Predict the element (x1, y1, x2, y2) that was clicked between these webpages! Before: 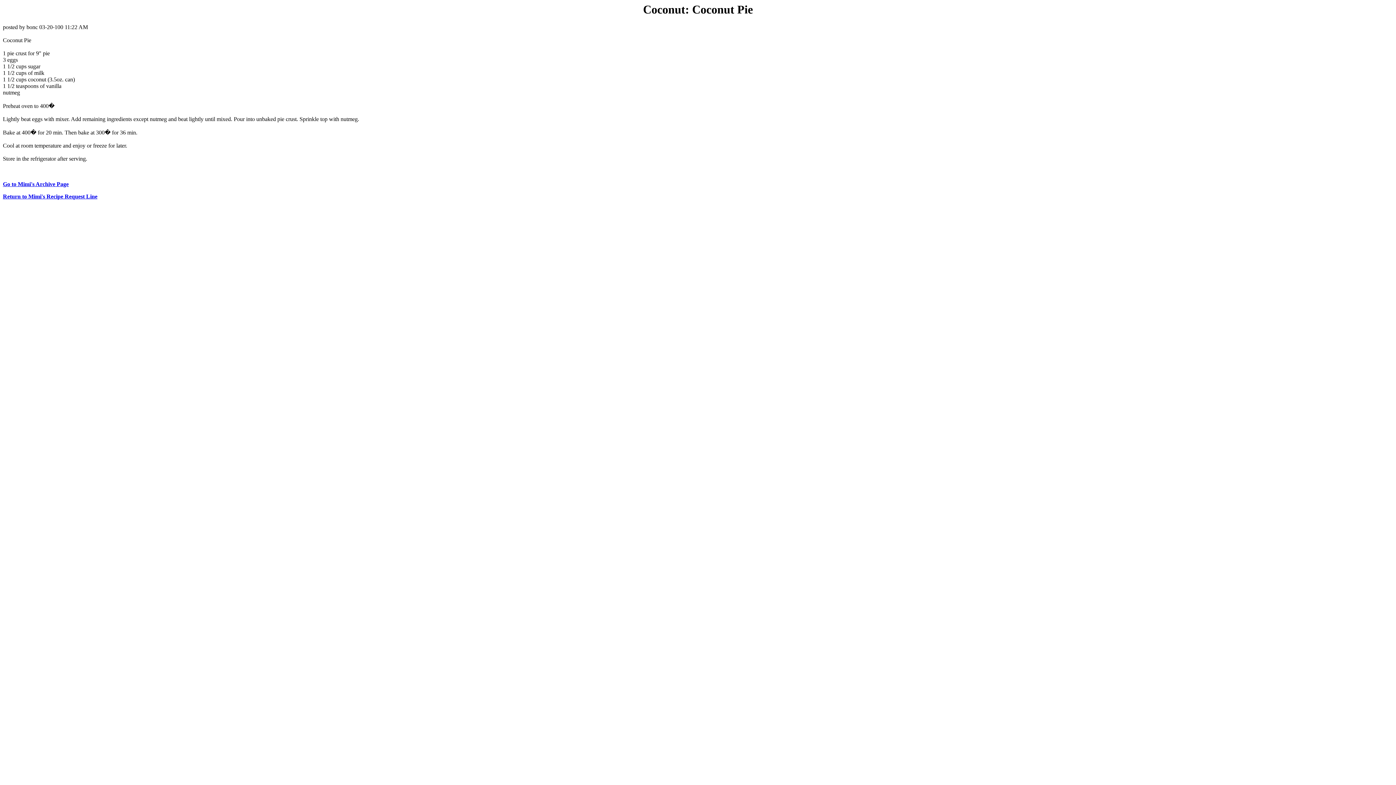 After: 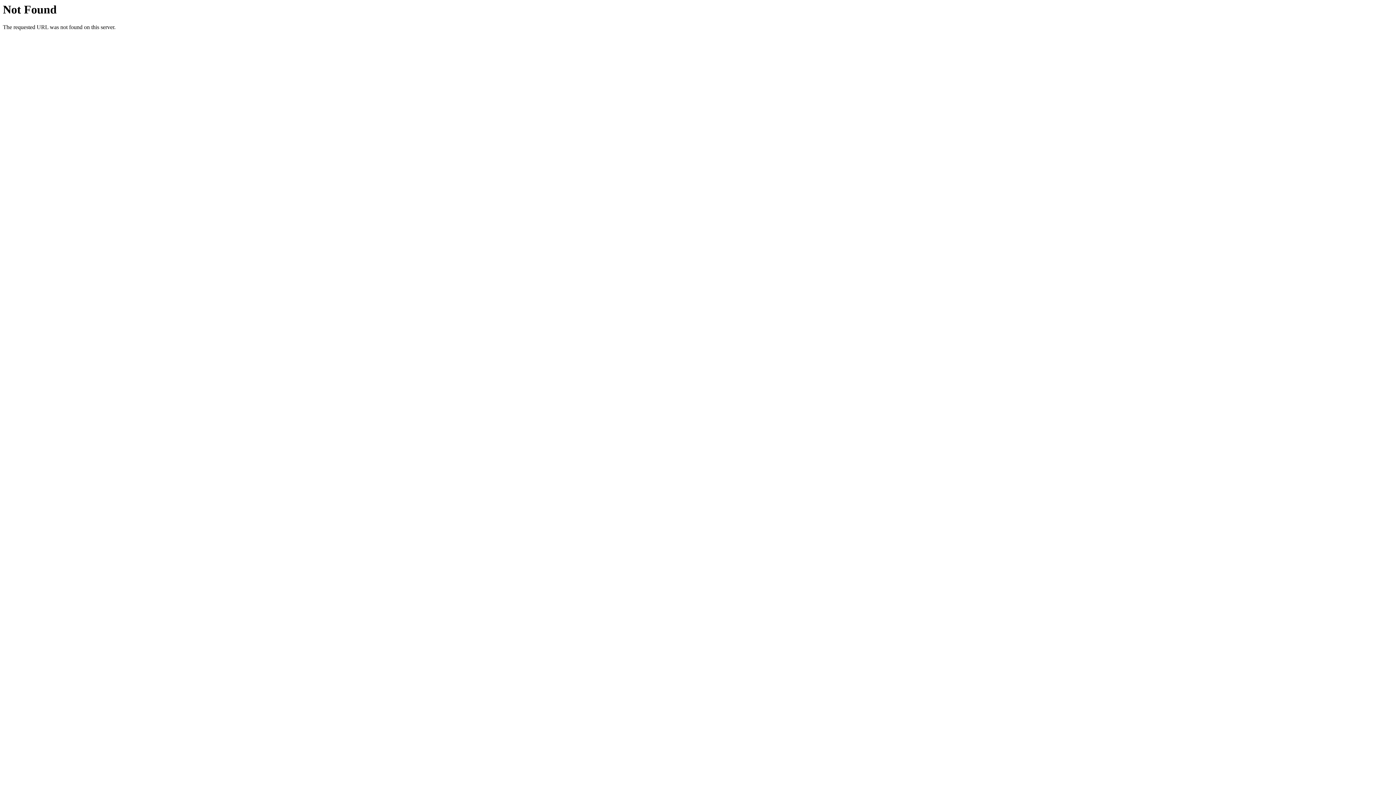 Action: label: Return to Mimi's Recipe Request Line bbox: (2, 193, 97, 199)